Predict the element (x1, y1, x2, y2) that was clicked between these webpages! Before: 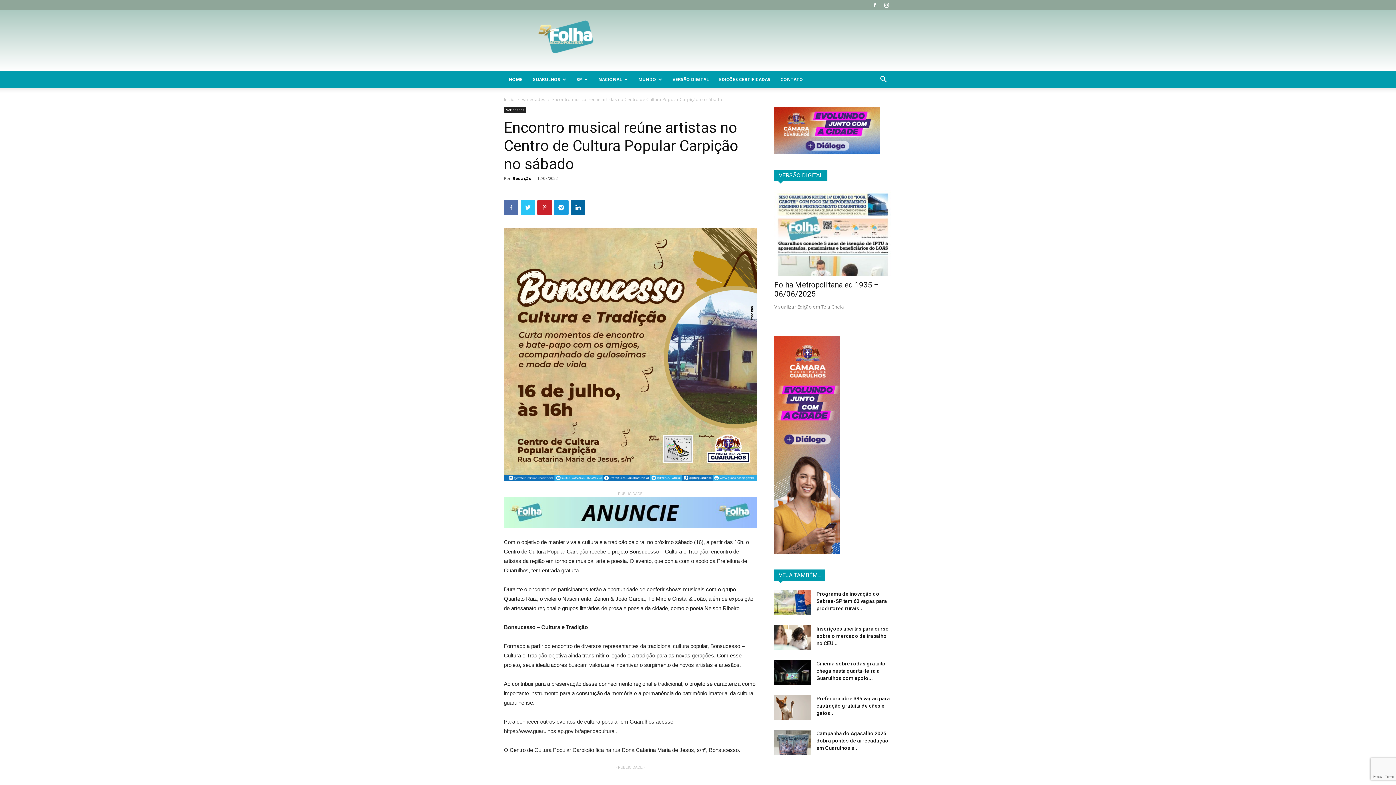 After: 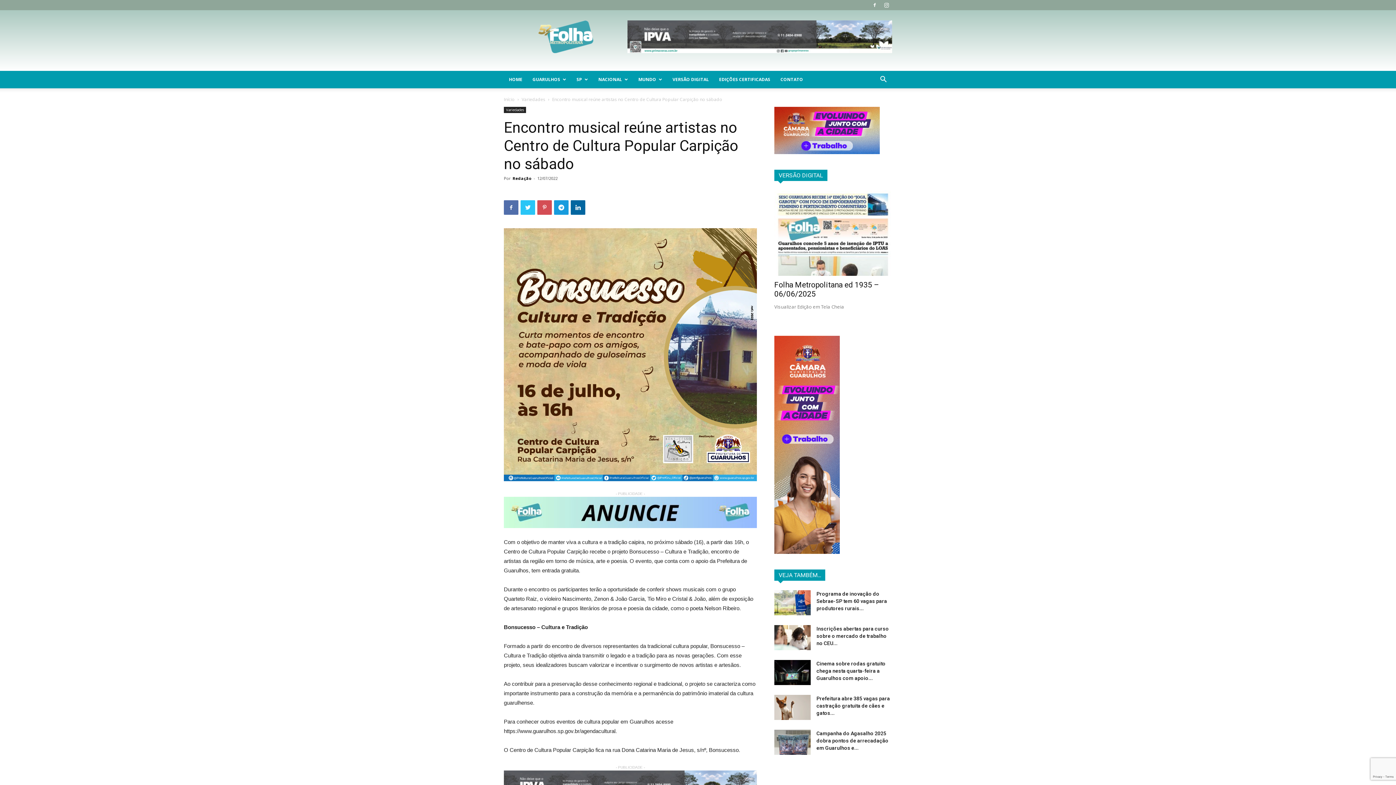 Action: bbox: (537, 200, 552, 214)